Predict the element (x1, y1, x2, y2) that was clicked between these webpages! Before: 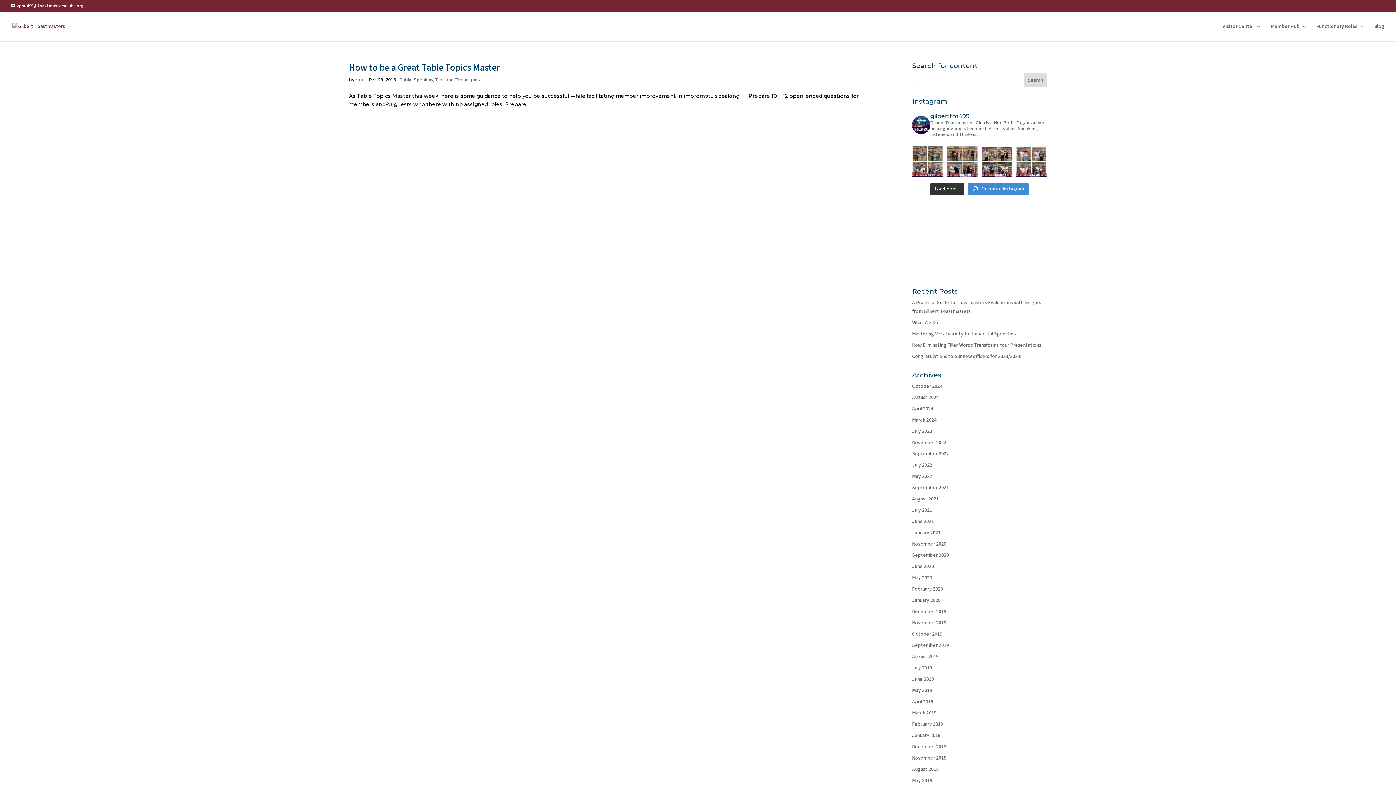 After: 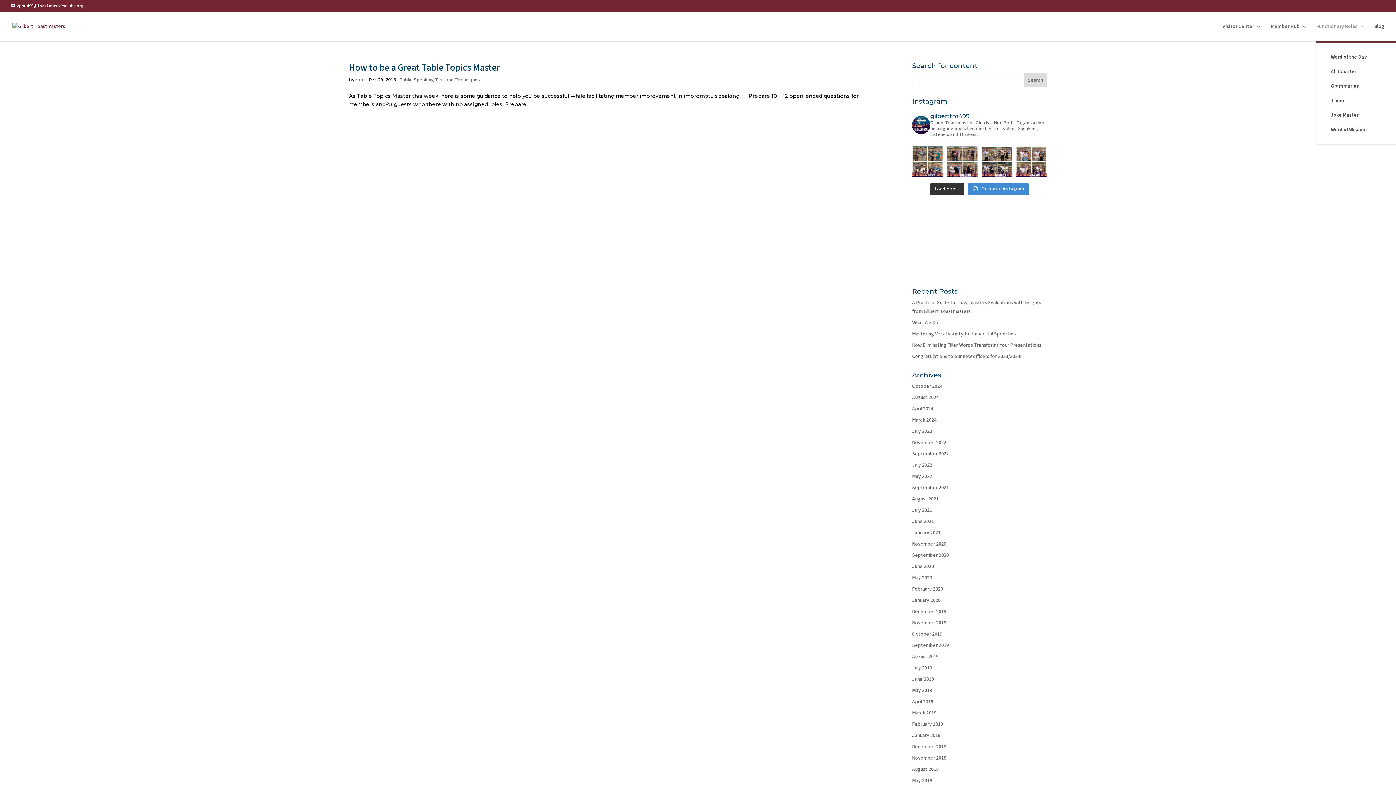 Action: label: Functionary Roles bbox: (1316, 24, 1365, 41)